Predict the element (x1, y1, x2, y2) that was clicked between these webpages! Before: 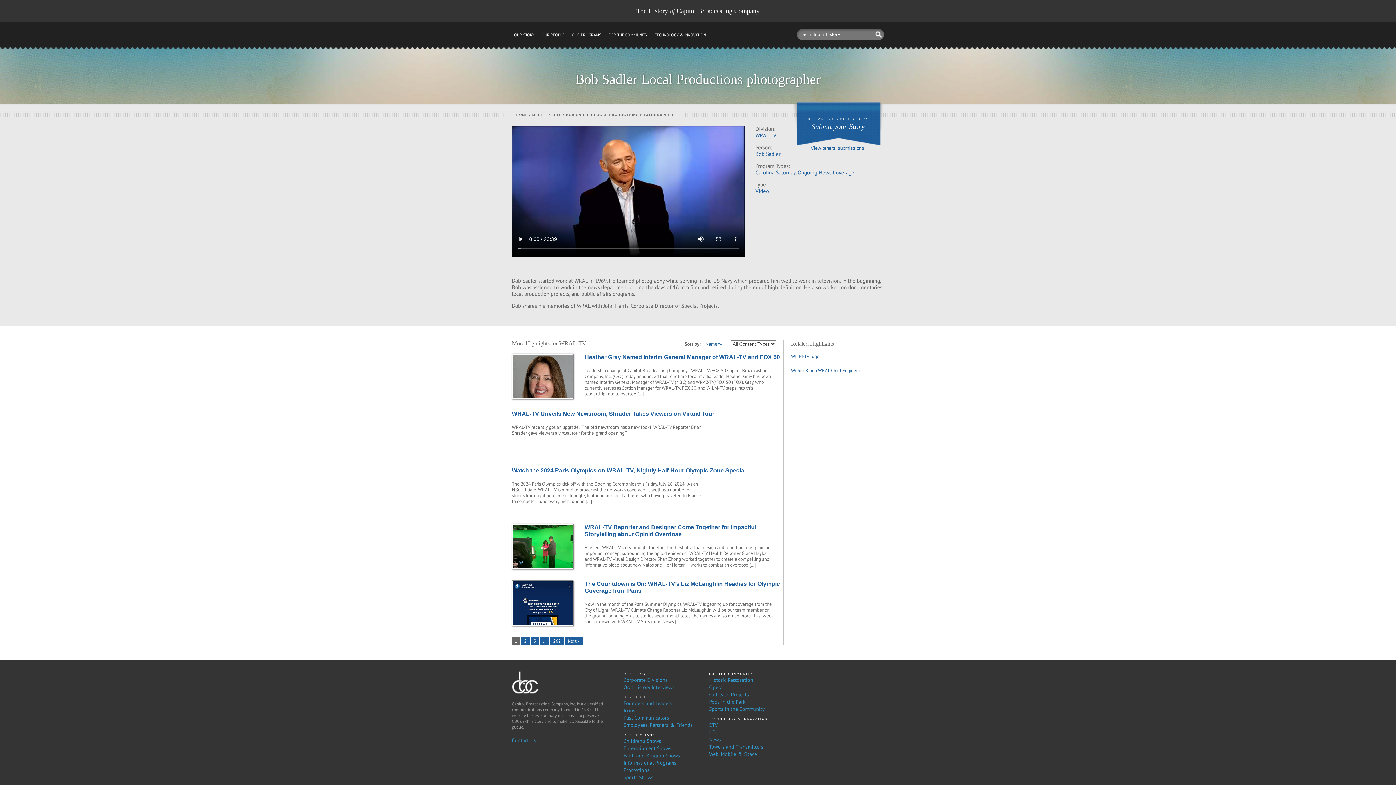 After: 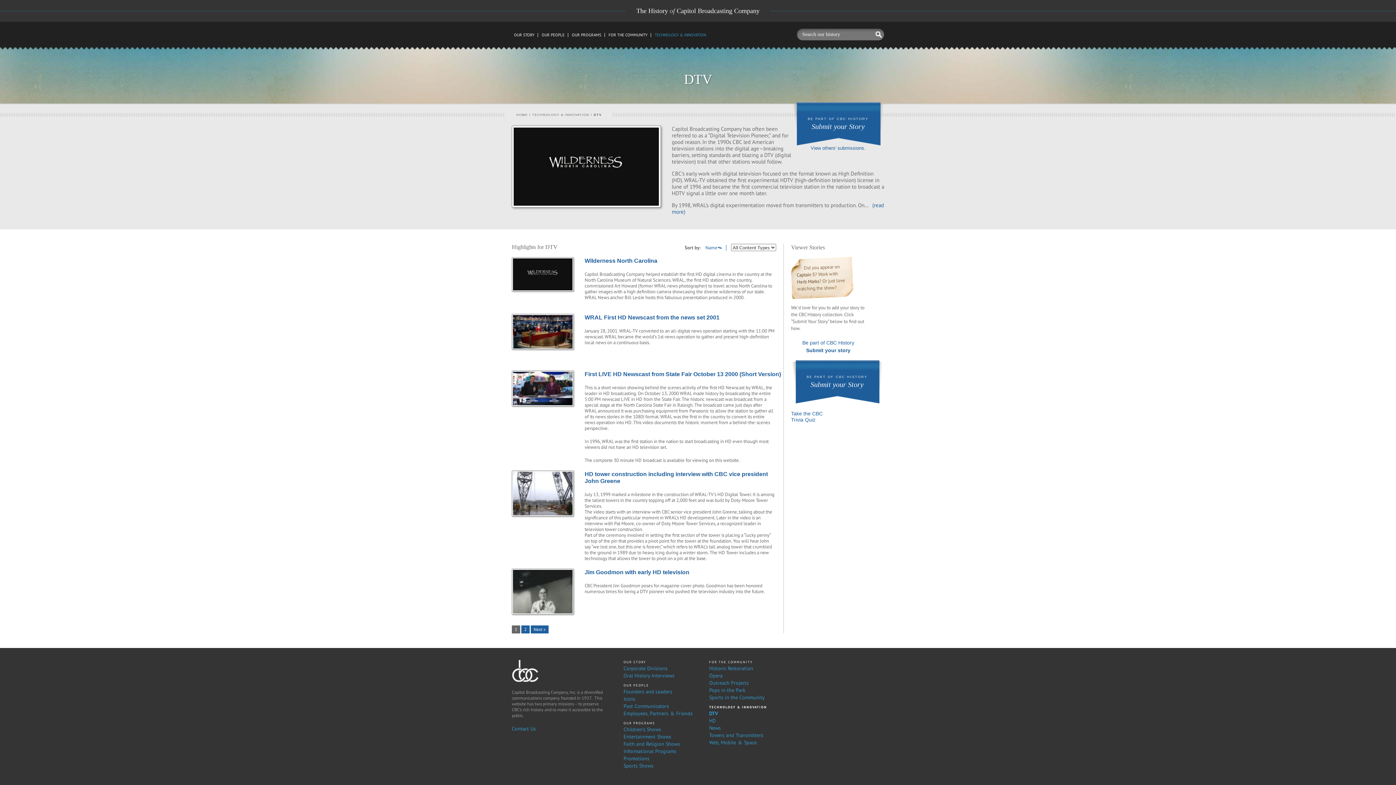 Action: label: DTV bbox: (709, 721, 783, 729)